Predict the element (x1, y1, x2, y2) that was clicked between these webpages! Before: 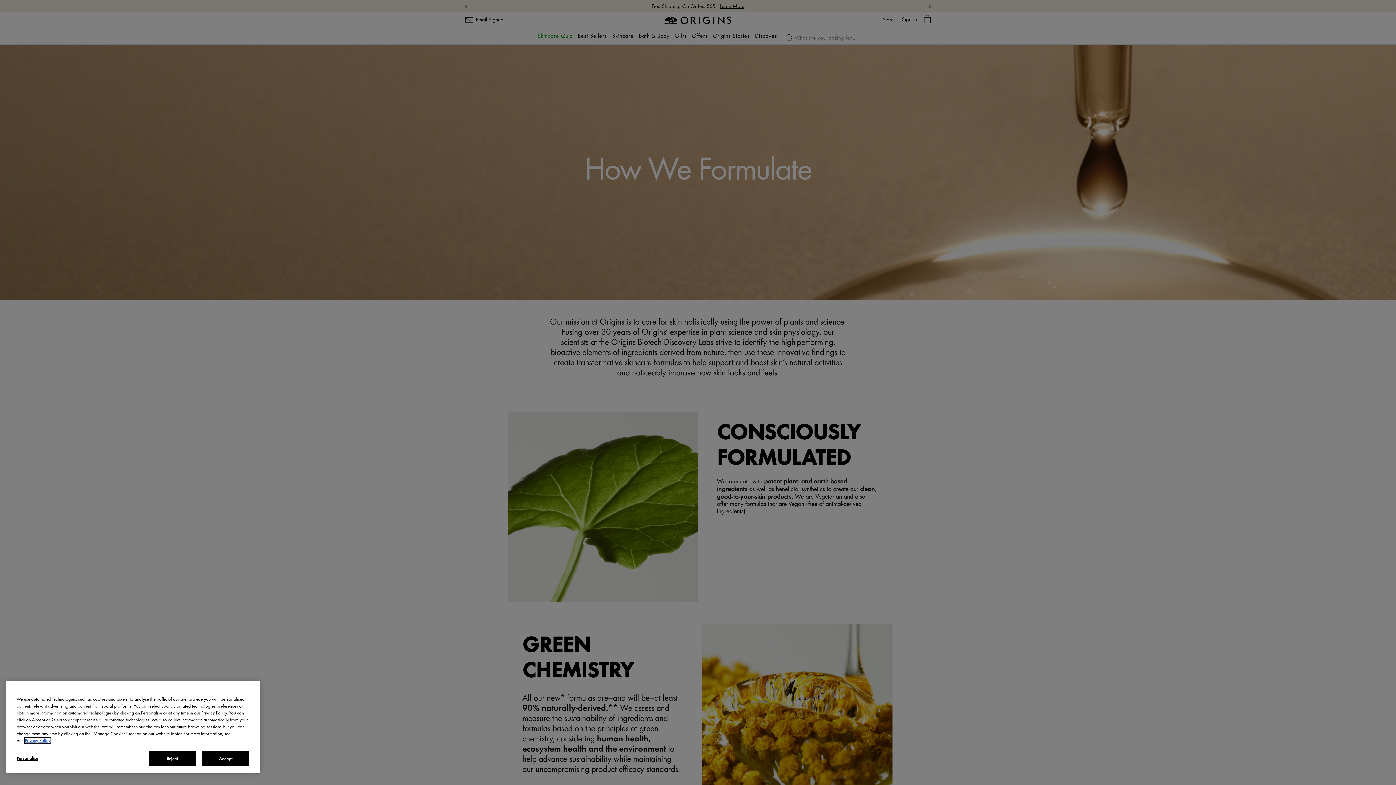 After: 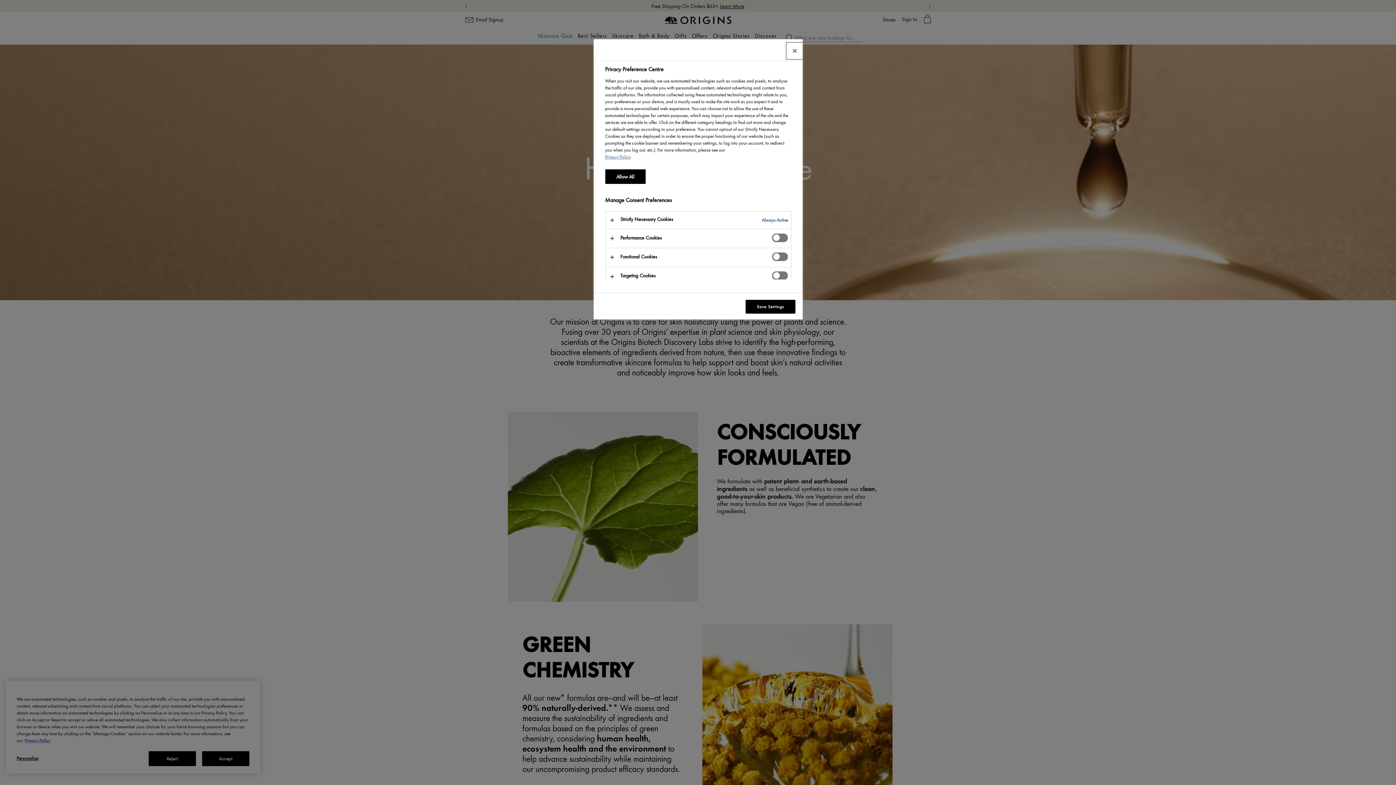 Action: label: Personalise bbox: (16, 751, 80, 765)